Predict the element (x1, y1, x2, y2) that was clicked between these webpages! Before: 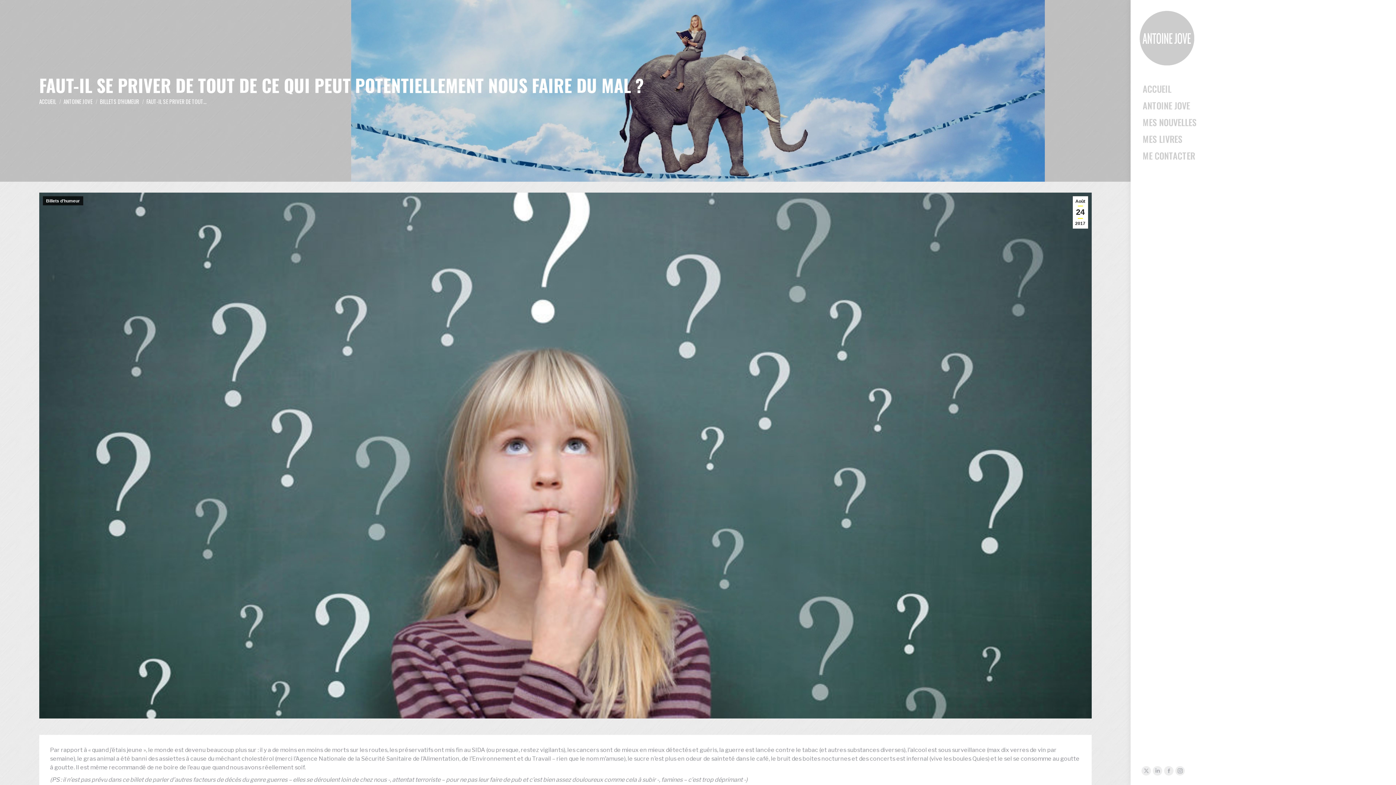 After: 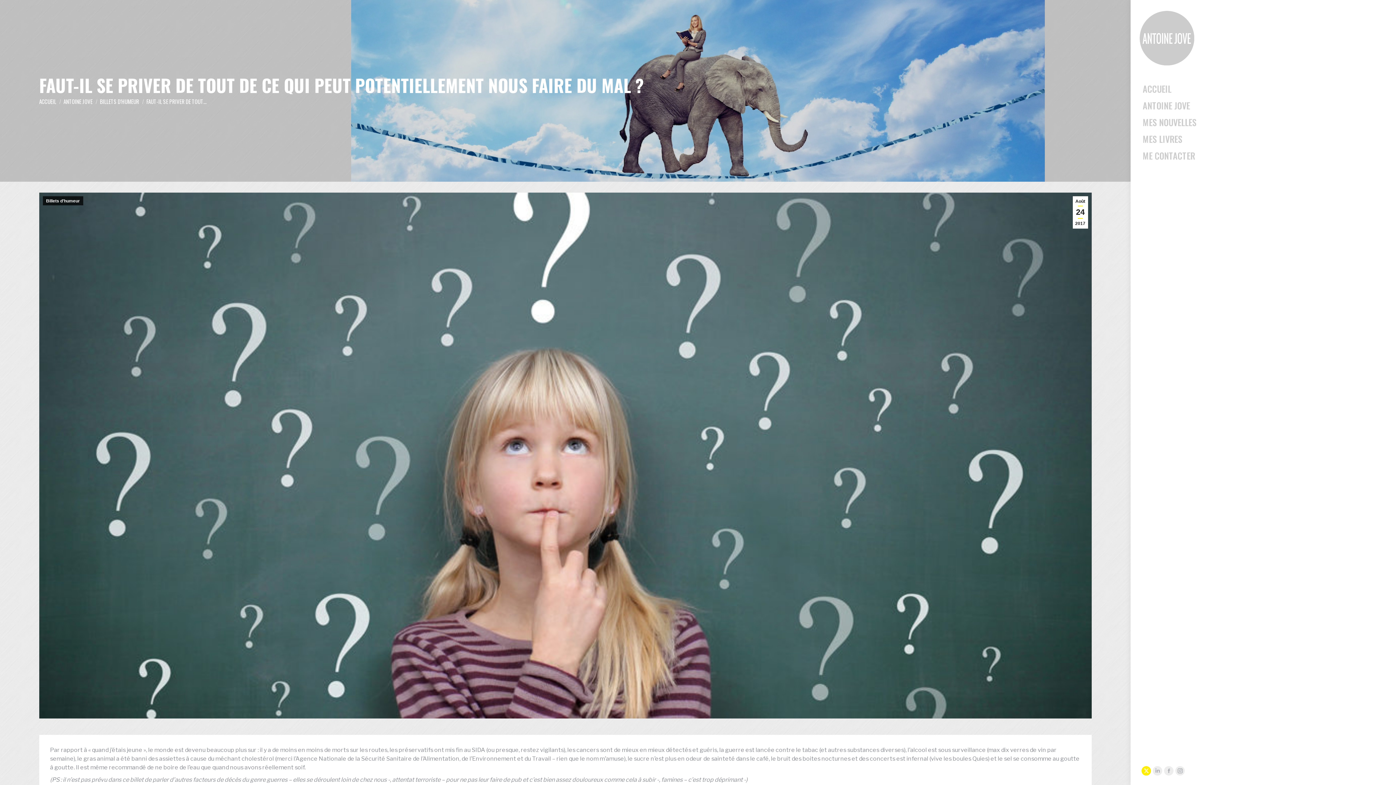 Action: bbox: (1141, 766, 1151, 776) label: X page opens in new window